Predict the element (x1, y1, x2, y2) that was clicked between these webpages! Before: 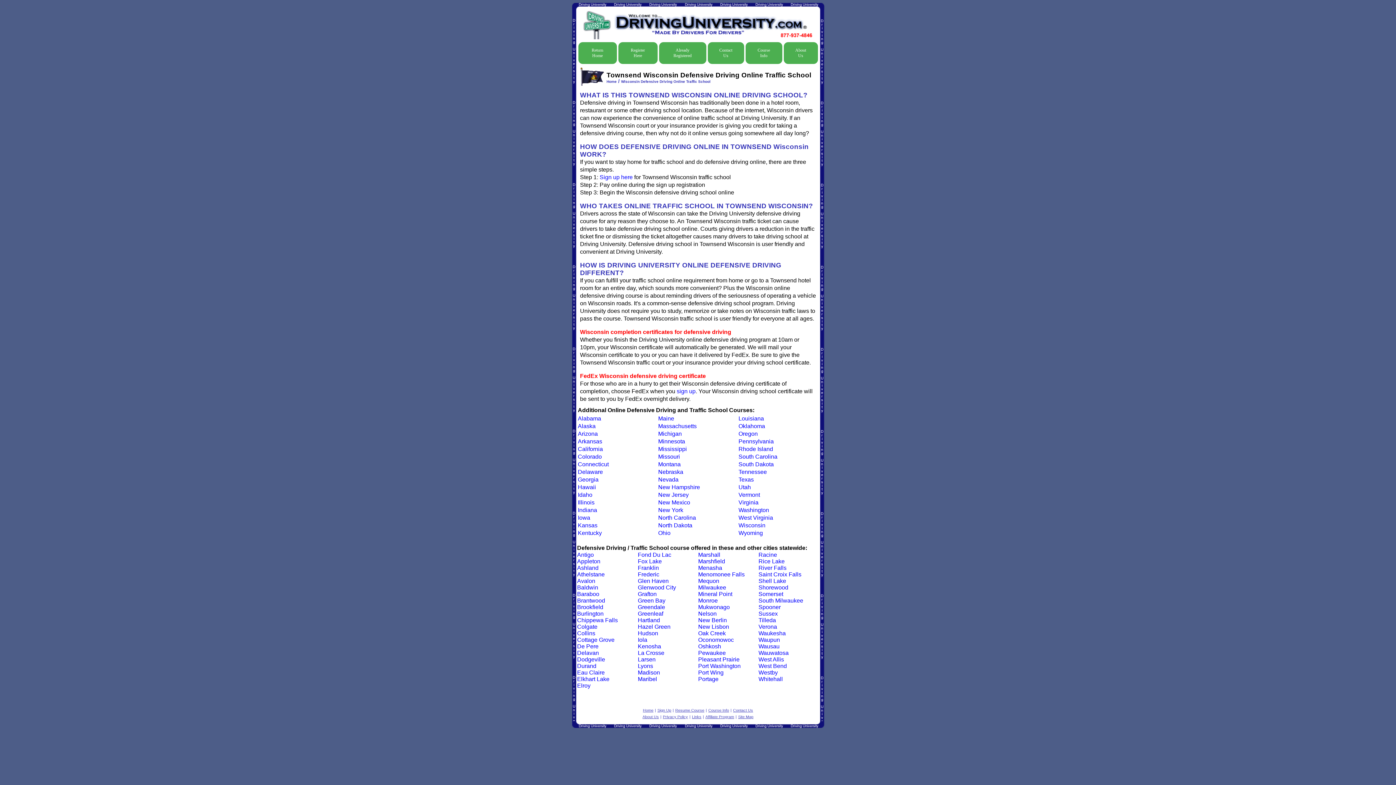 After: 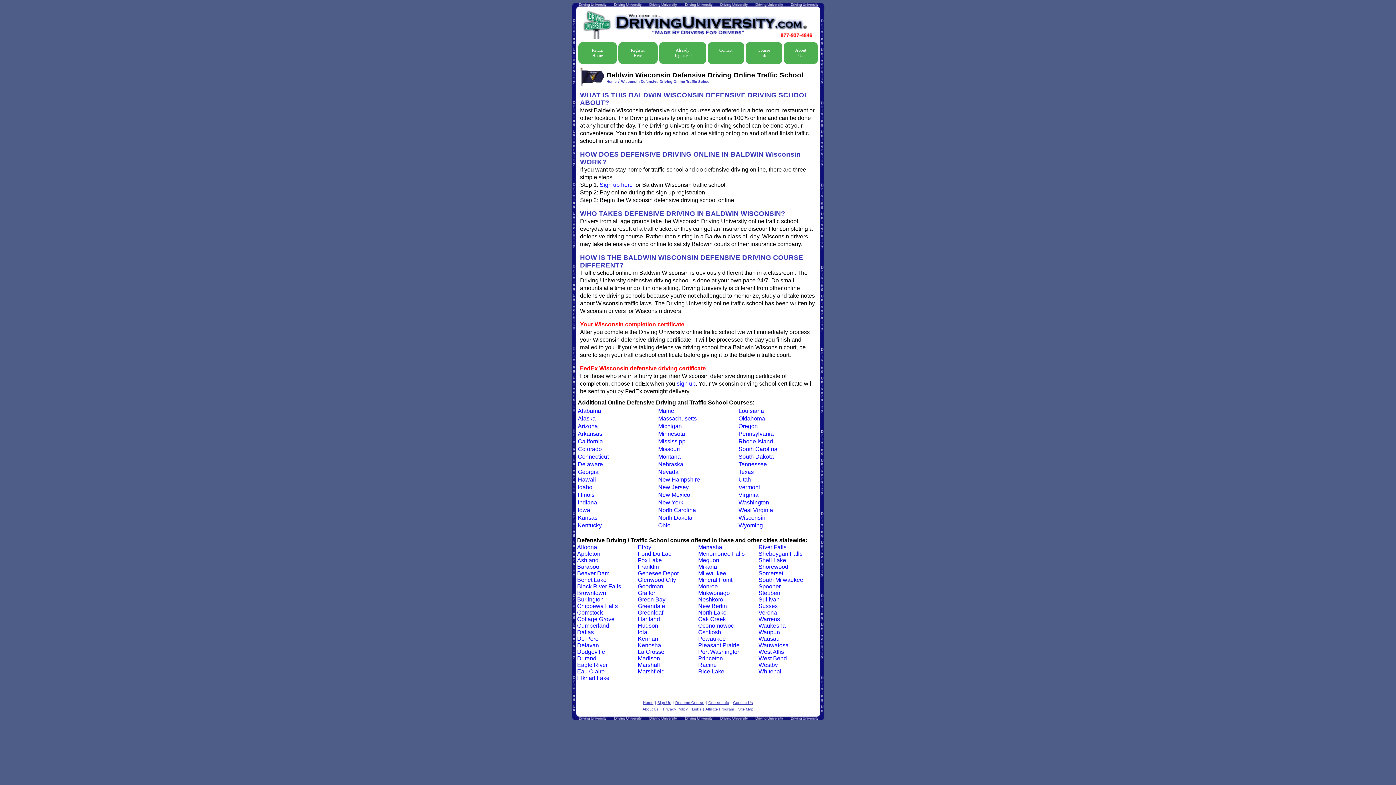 Action: label: Baldwin bbox: (577, 584, 598, 590)